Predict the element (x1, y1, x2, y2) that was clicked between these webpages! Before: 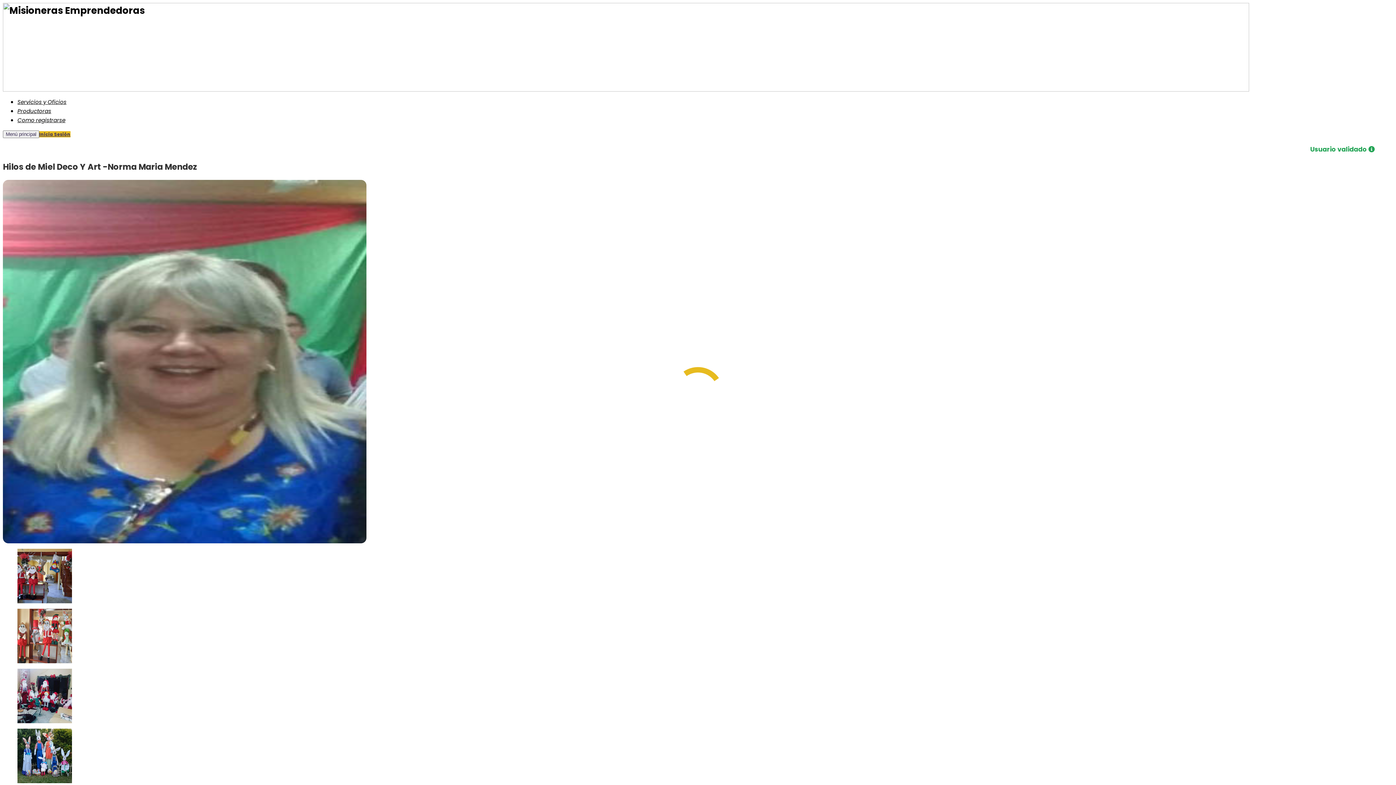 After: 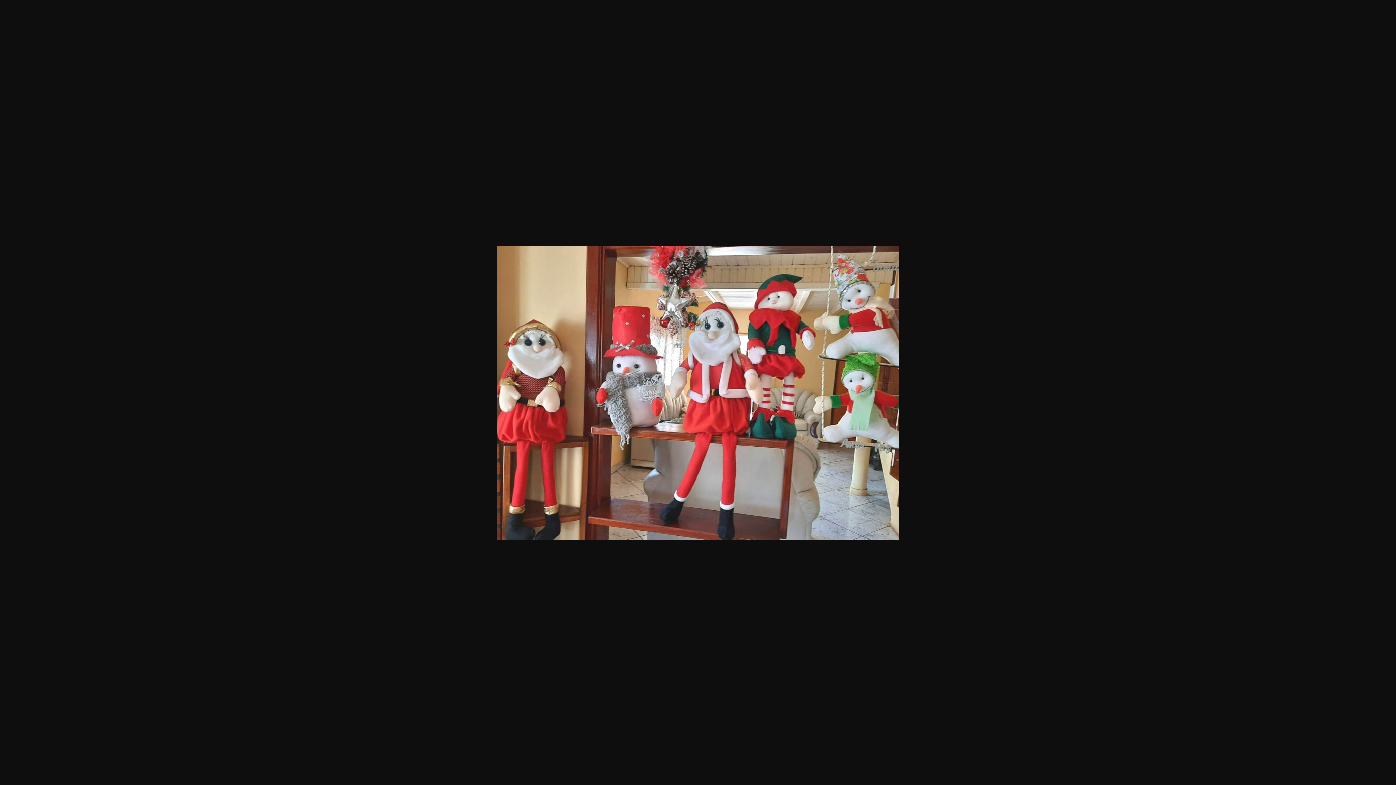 Action: bbox: (17, 657, 72, 665)